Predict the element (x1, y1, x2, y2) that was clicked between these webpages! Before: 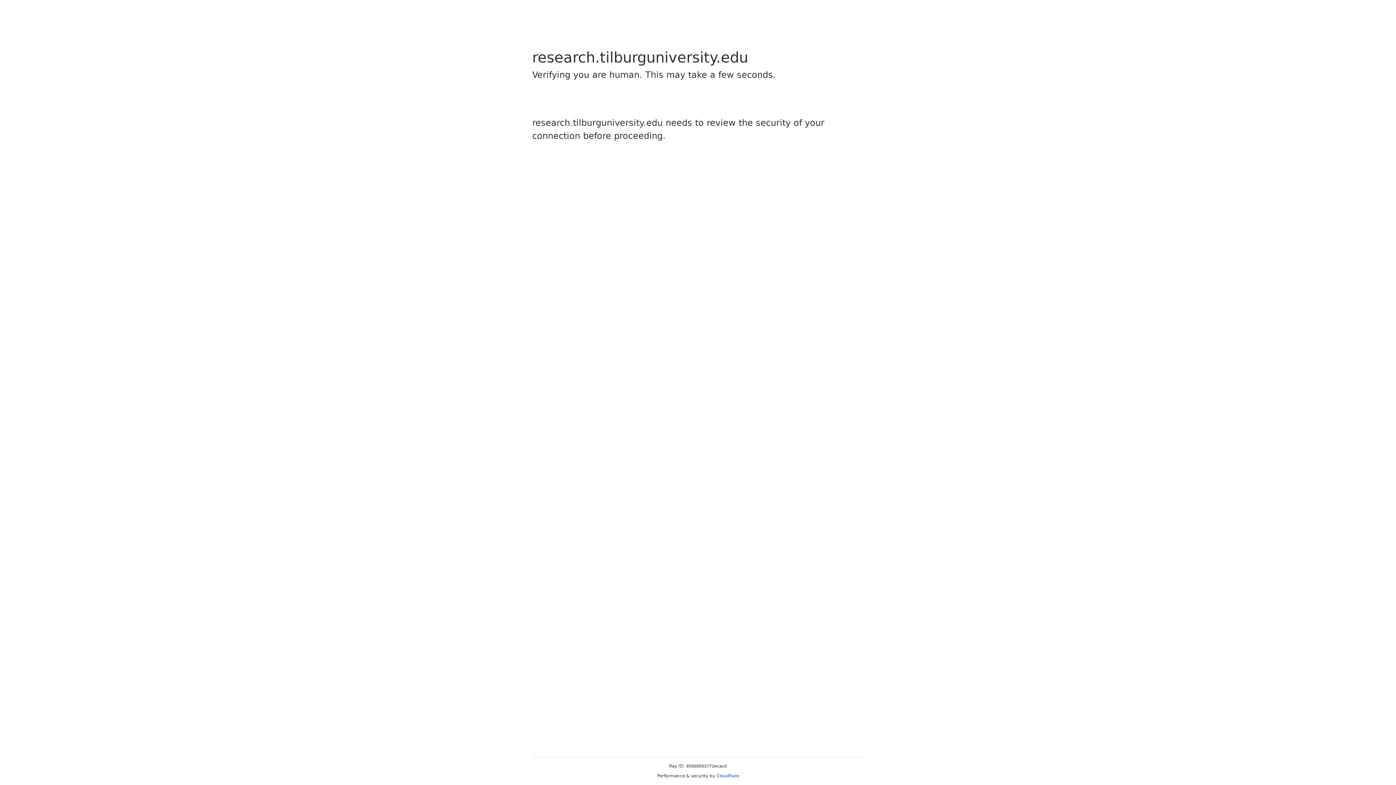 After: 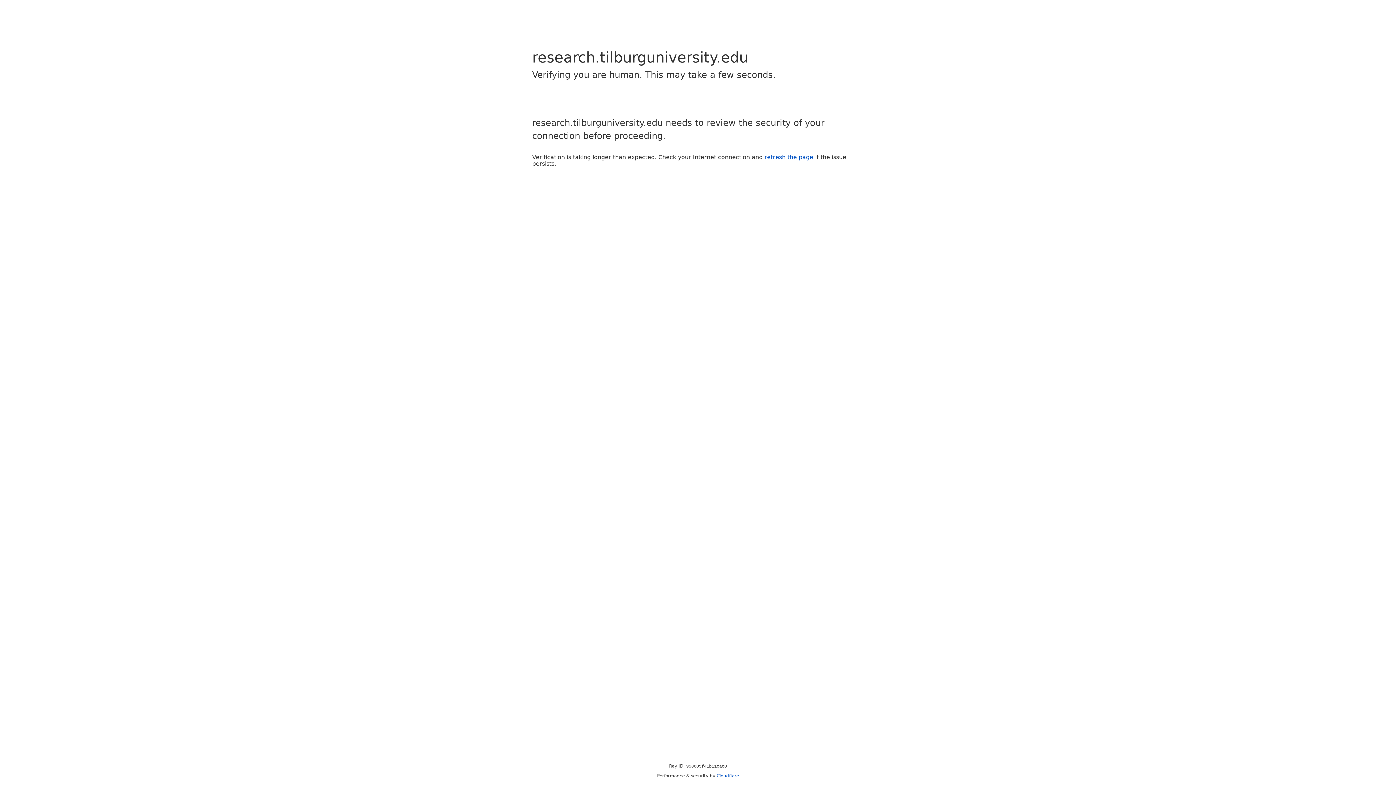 Action: bbox: (716, 773, 739, 778) label: Cloudflare